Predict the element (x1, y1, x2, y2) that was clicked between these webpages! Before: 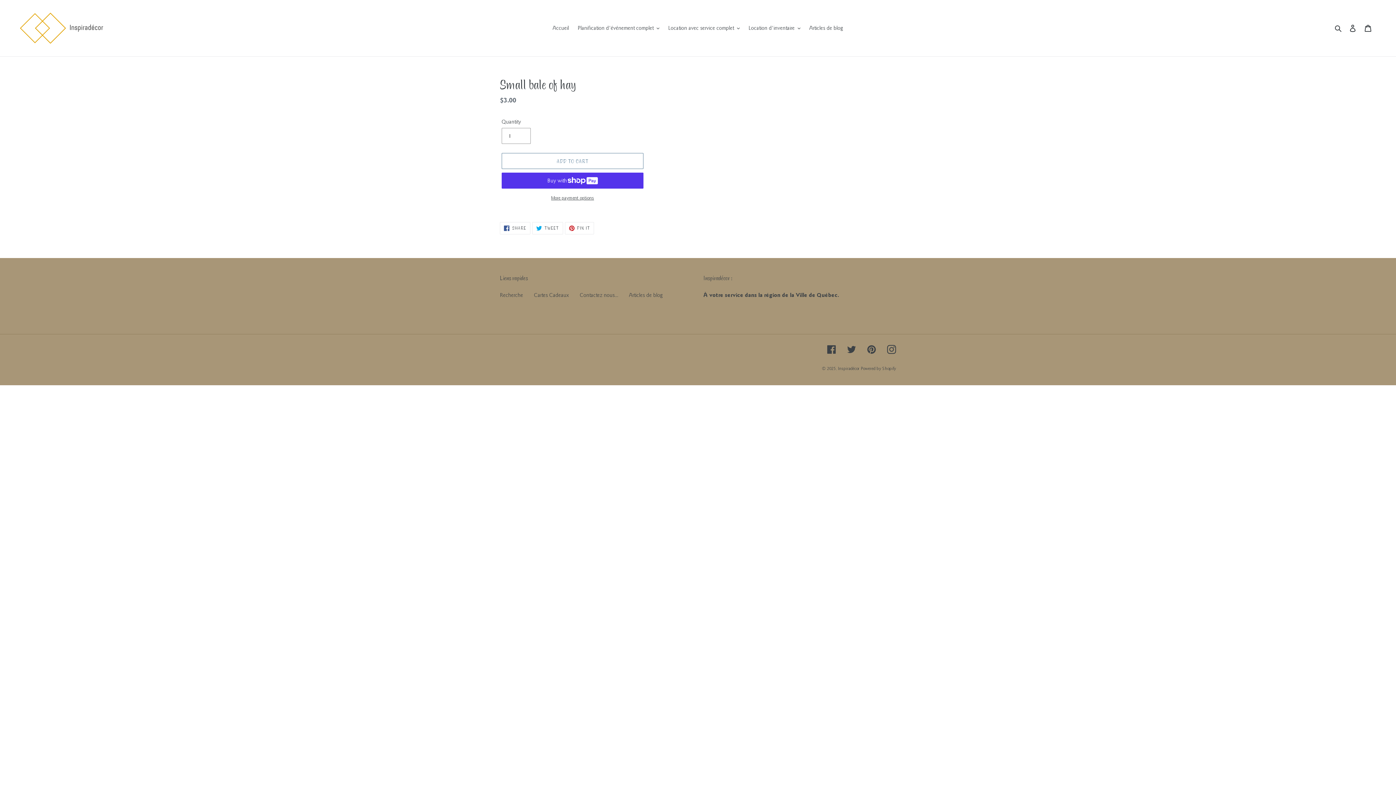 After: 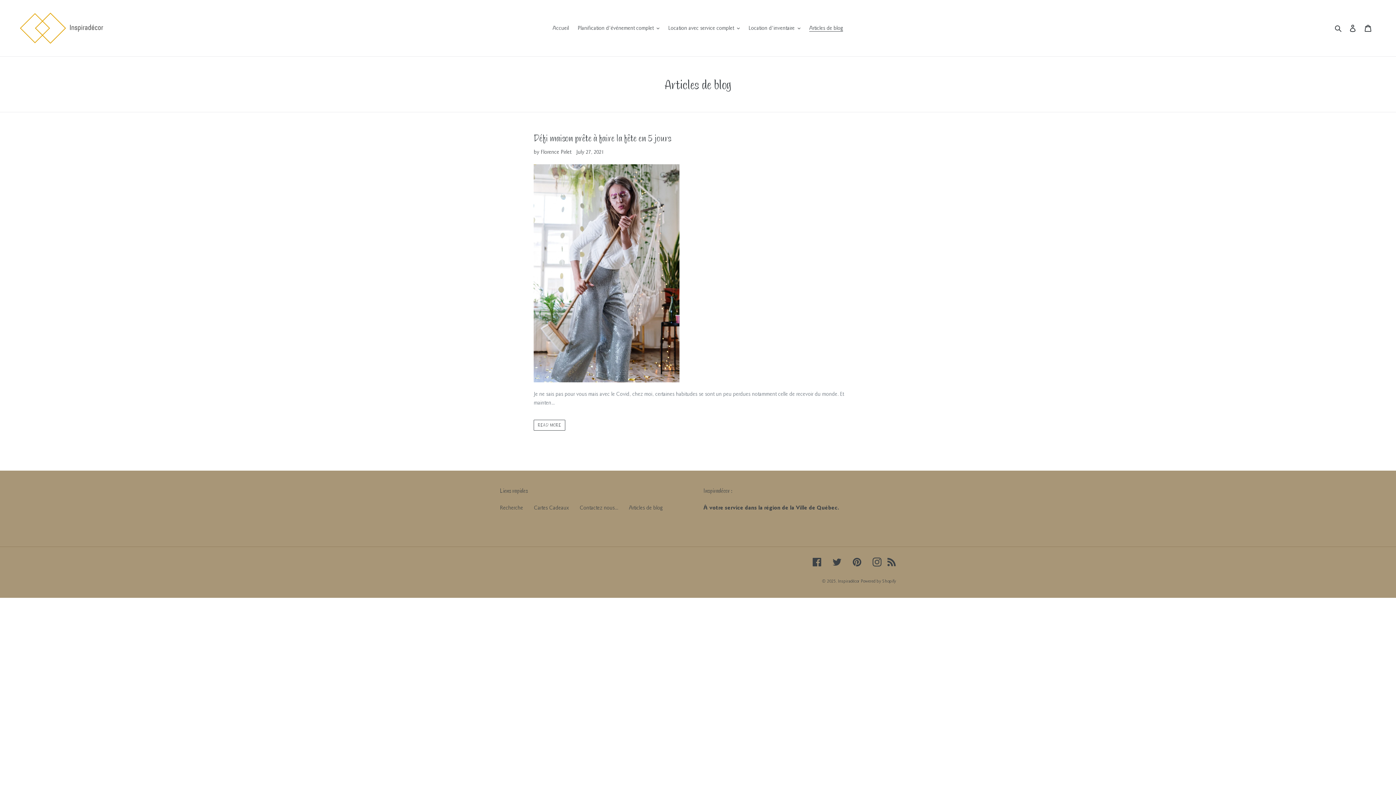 Action: label: Articles de blog bbox: (805, 22, 846, 33)